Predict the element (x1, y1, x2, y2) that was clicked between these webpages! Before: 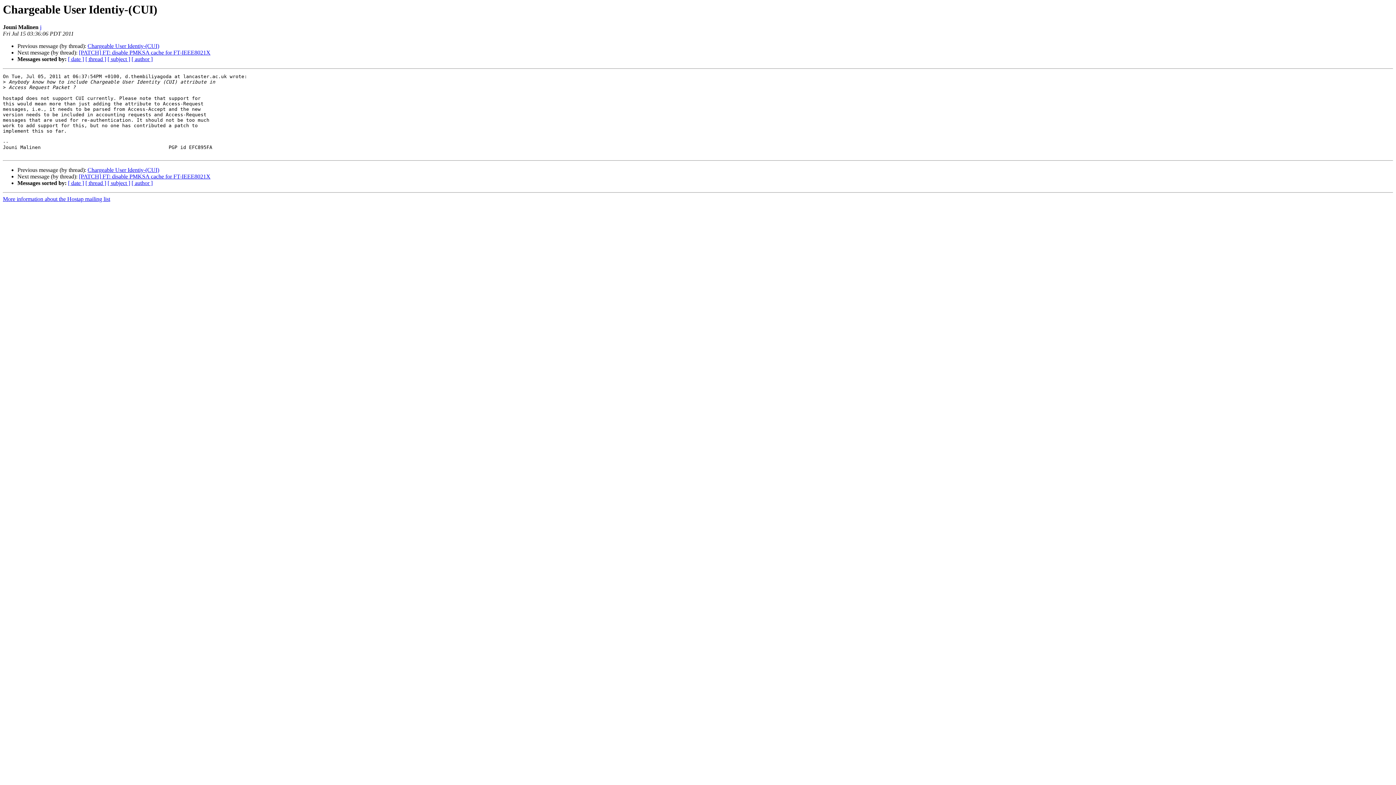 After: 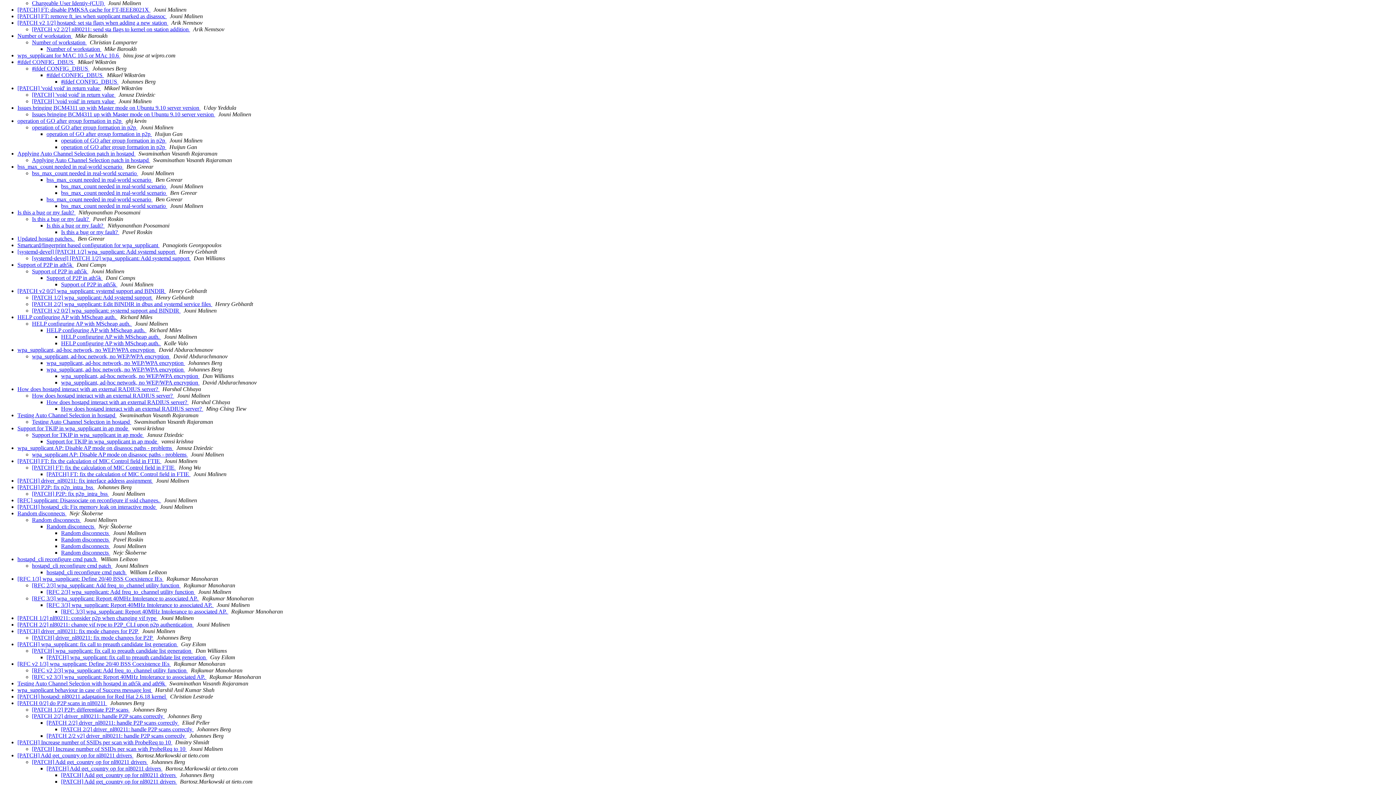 Action: label: [ thread ] bbox: (85, 180, 106, 186)